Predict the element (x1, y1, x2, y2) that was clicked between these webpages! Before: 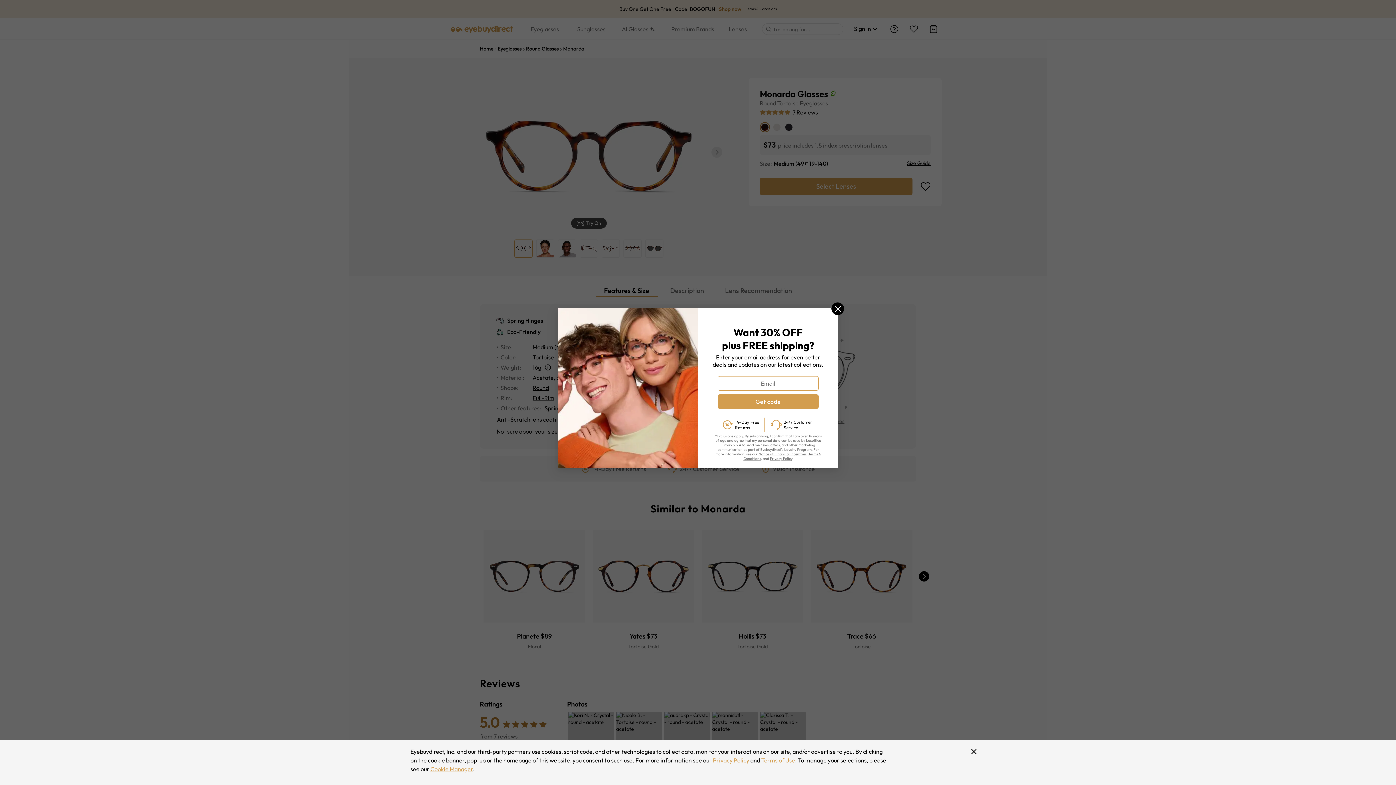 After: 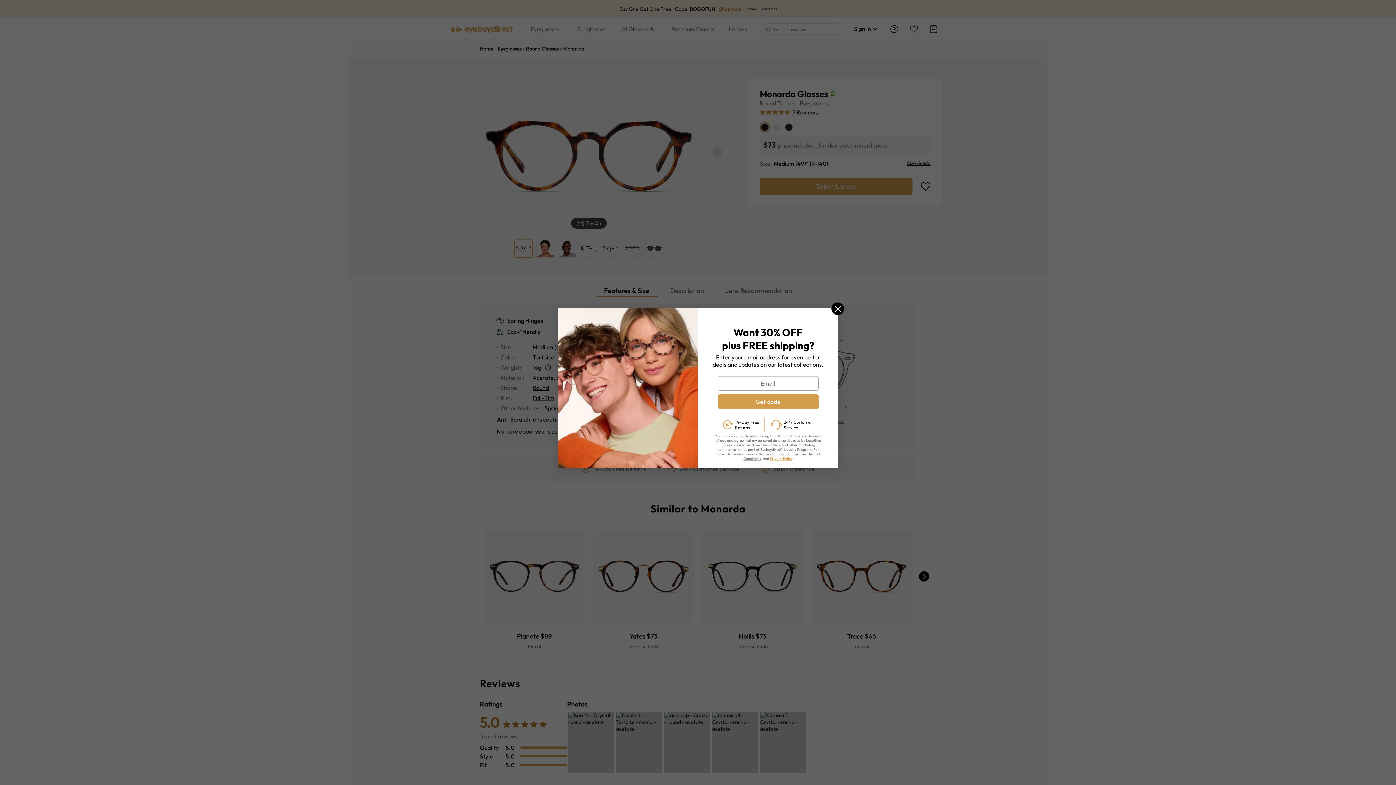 Action: label: Privacy Policy bbox: (770, 456, 792, 461)